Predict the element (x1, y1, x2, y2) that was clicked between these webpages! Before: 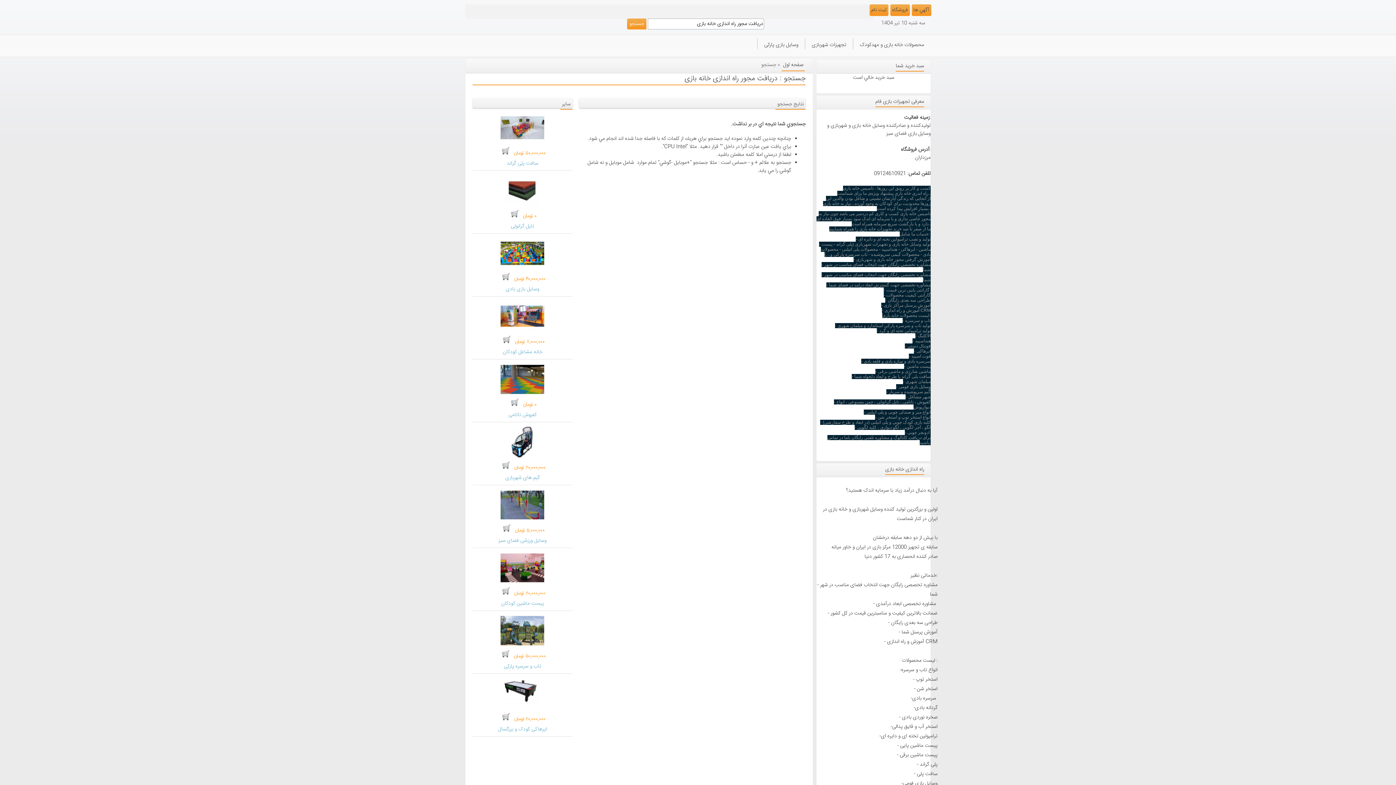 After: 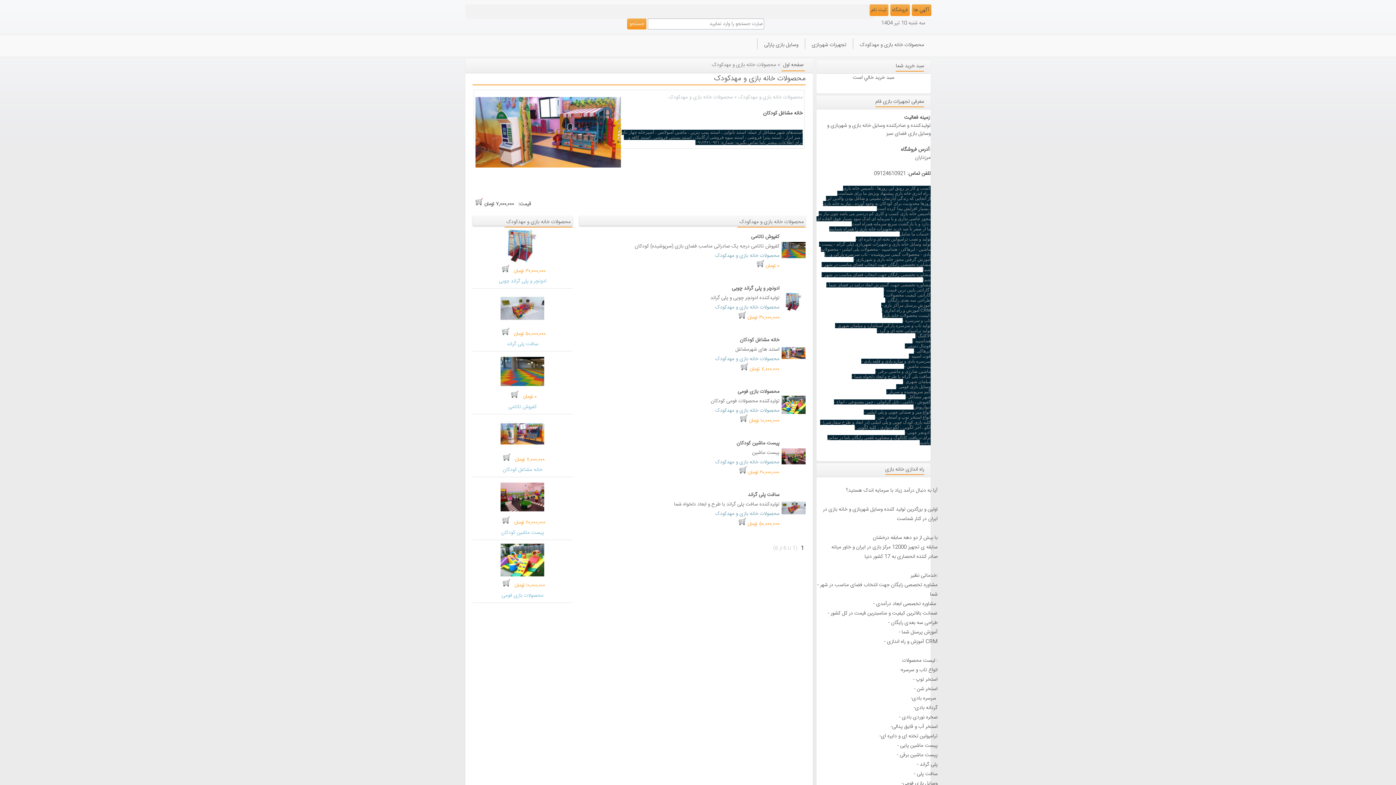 Action: label: خانه مشاغل کودکان bbox: (502, 348, 542, 356)